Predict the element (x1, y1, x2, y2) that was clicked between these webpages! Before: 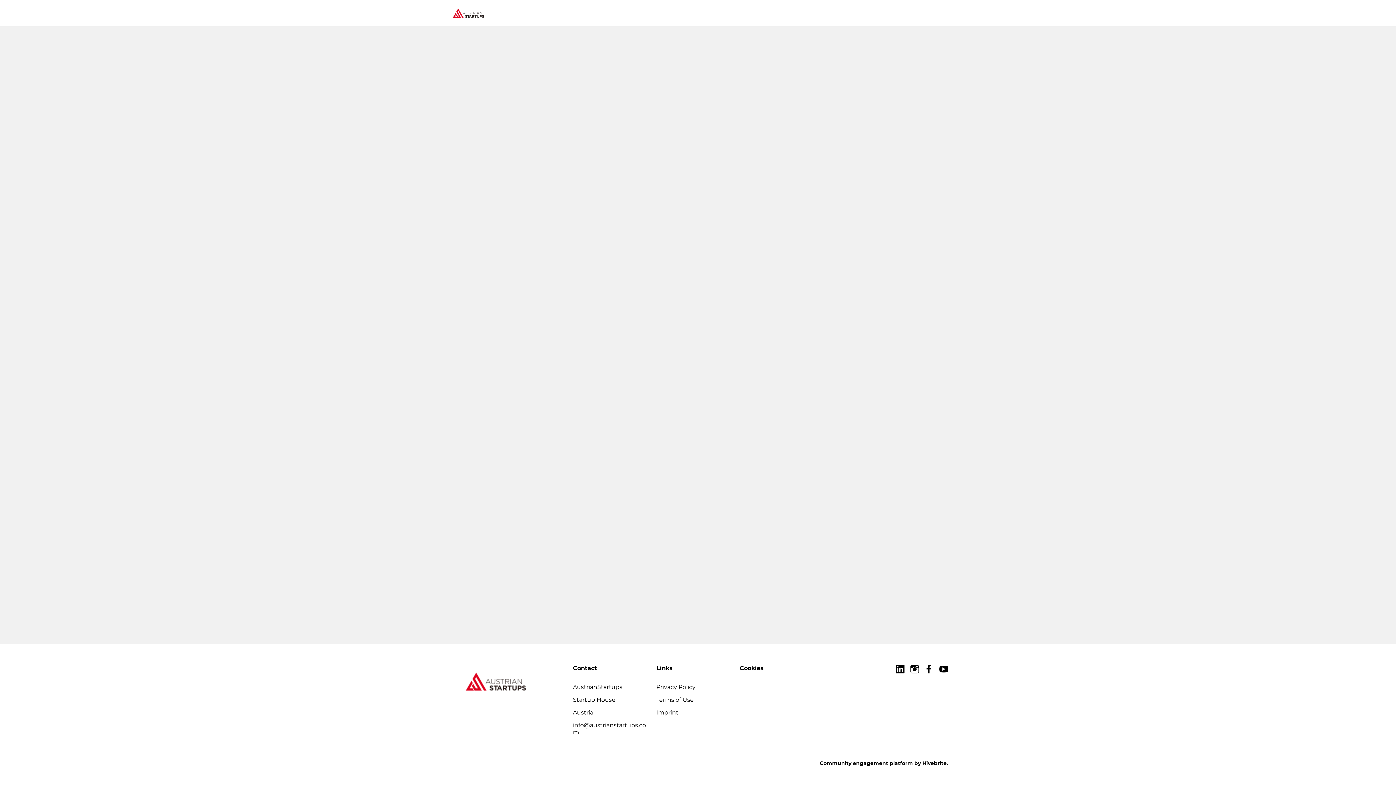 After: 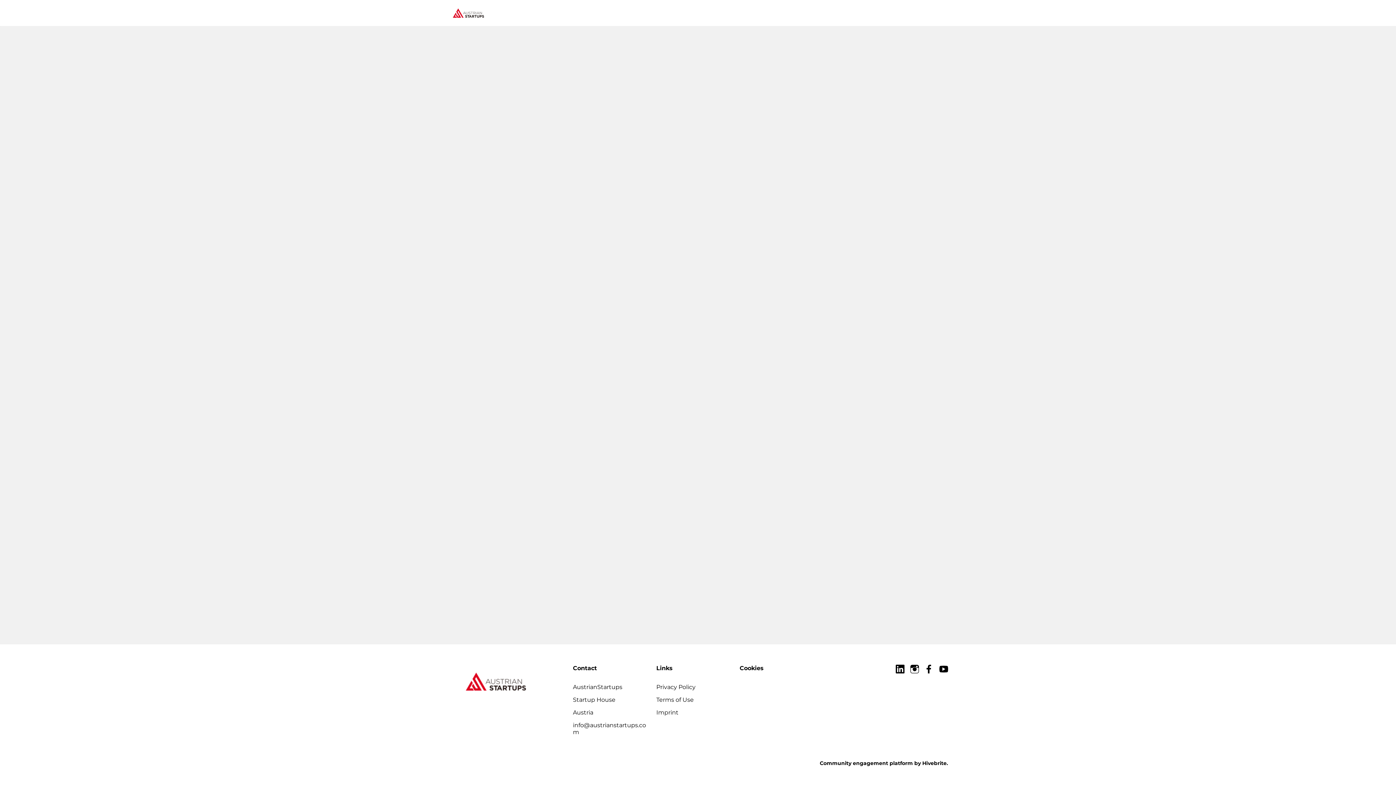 Action: bbox: (443, 0, 493, 26)